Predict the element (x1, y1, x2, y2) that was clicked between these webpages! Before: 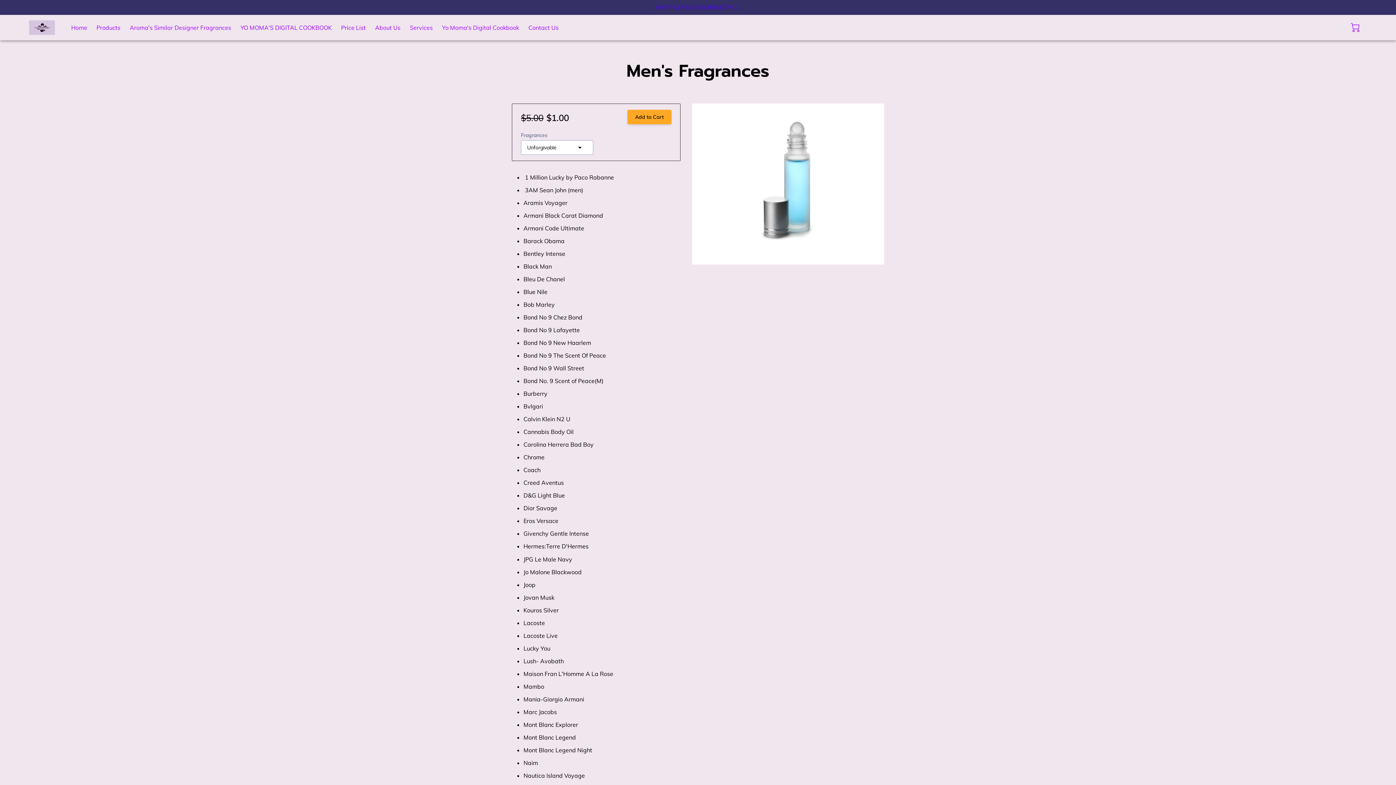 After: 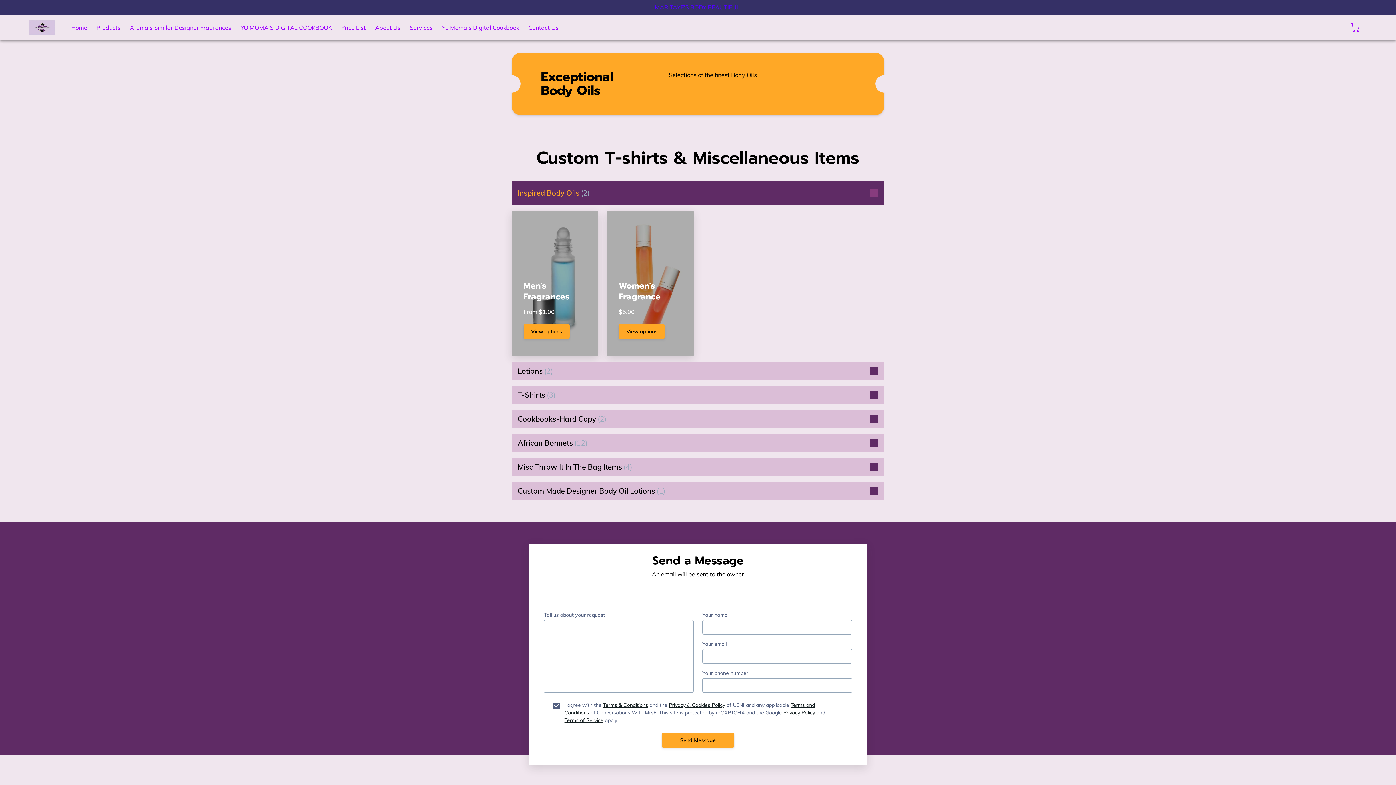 Action: bbox: (96, 24, 120, 31) label: Products